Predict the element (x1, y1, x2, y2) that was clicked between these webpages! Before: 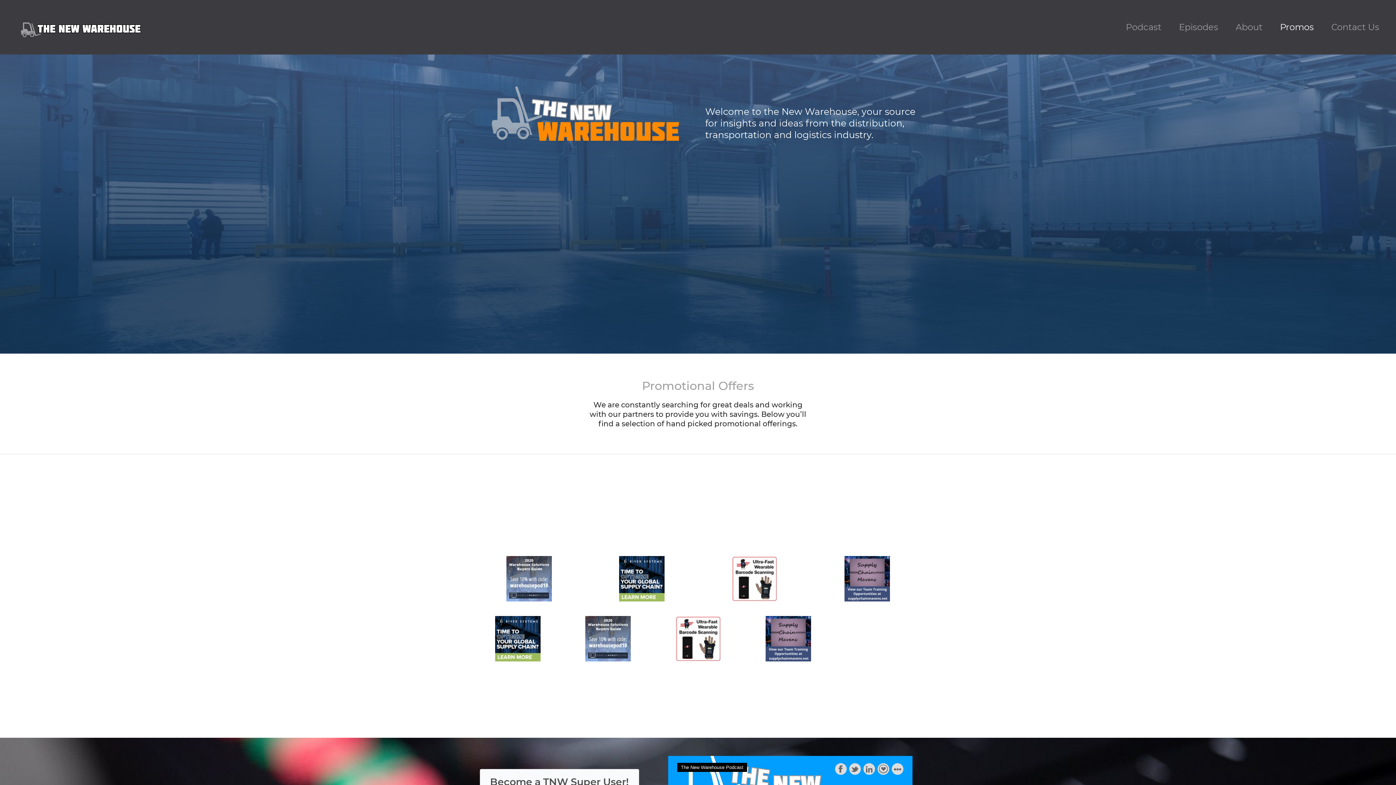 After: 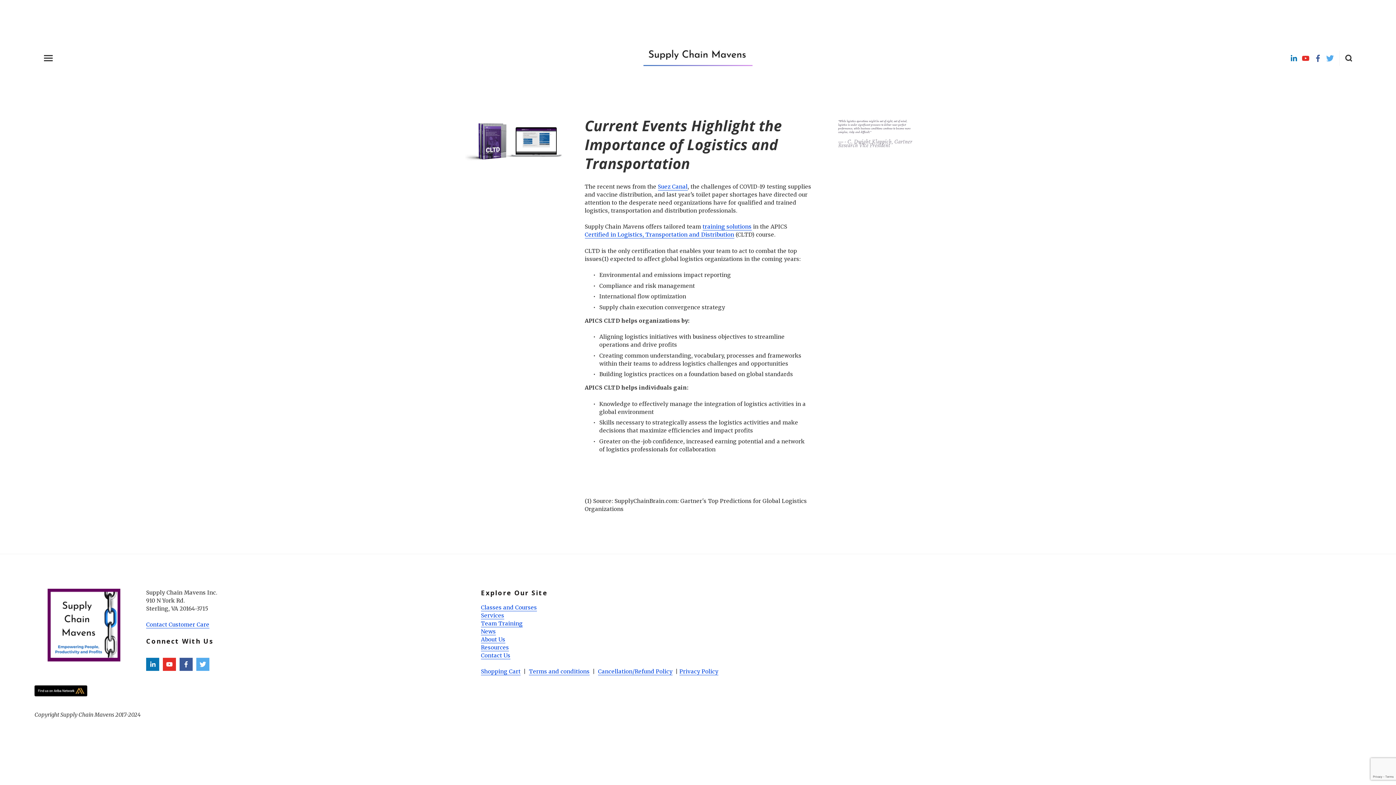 Action: bbox: (844, 574, 890, 582)